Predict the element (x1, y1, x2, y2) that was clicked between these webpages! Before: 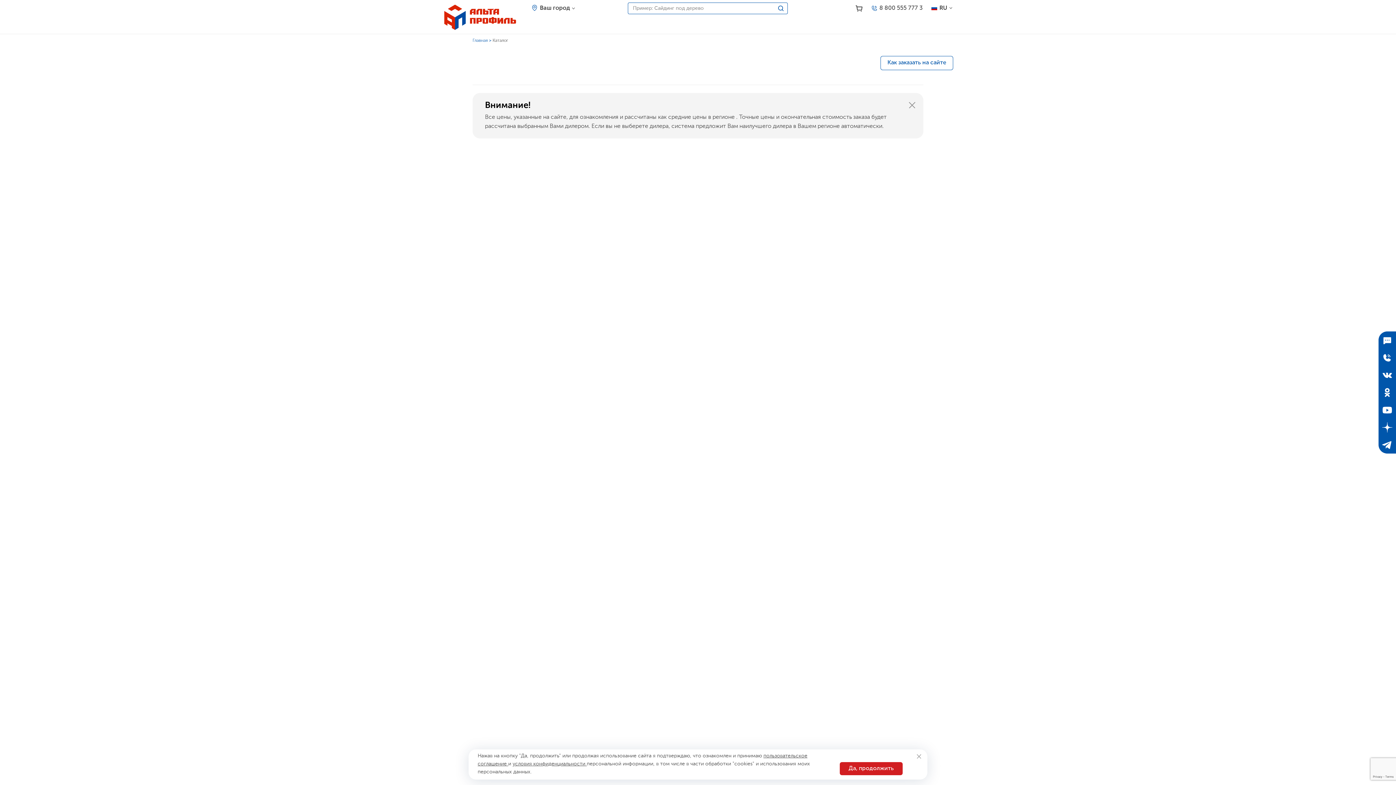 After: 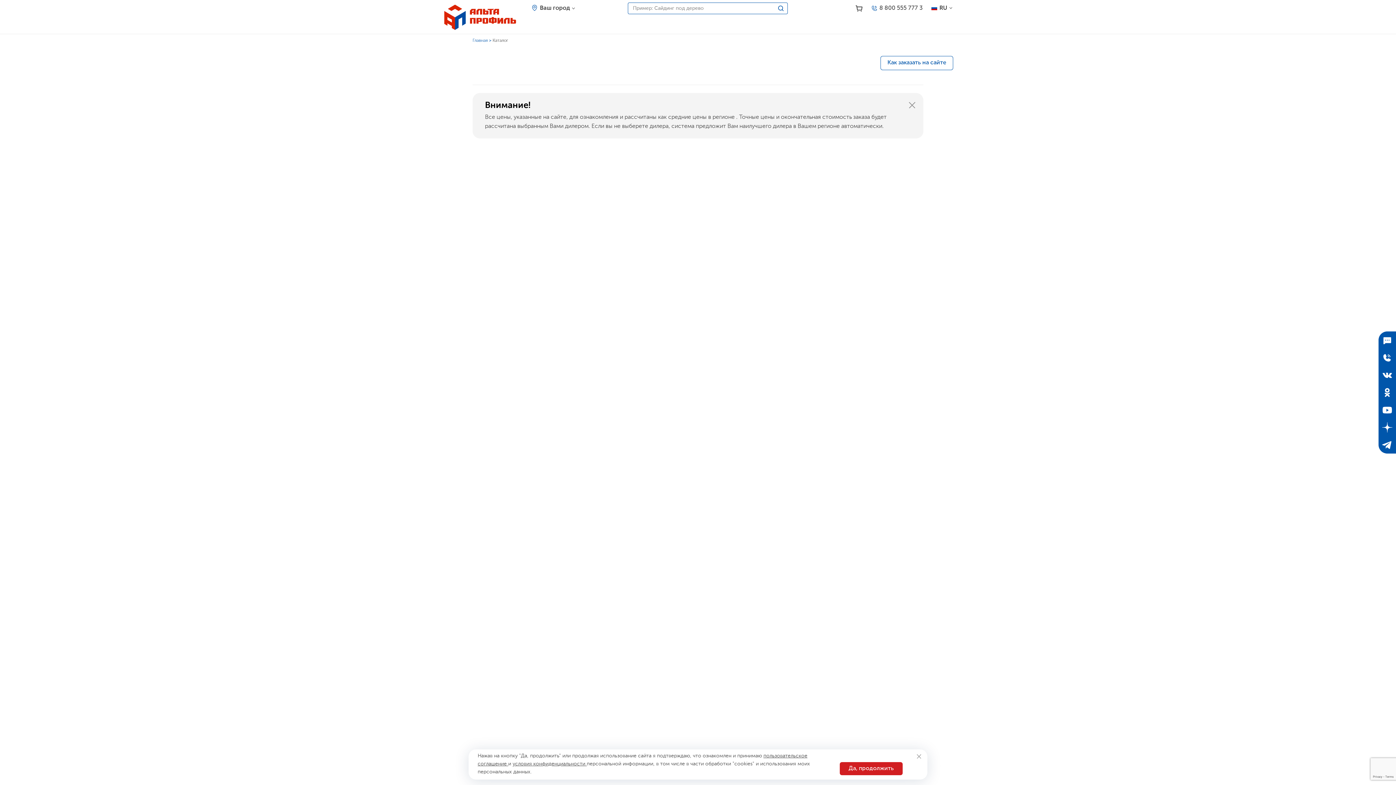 Action: bbox: (1378, 366, 1396, 384) label: ВКонтакте